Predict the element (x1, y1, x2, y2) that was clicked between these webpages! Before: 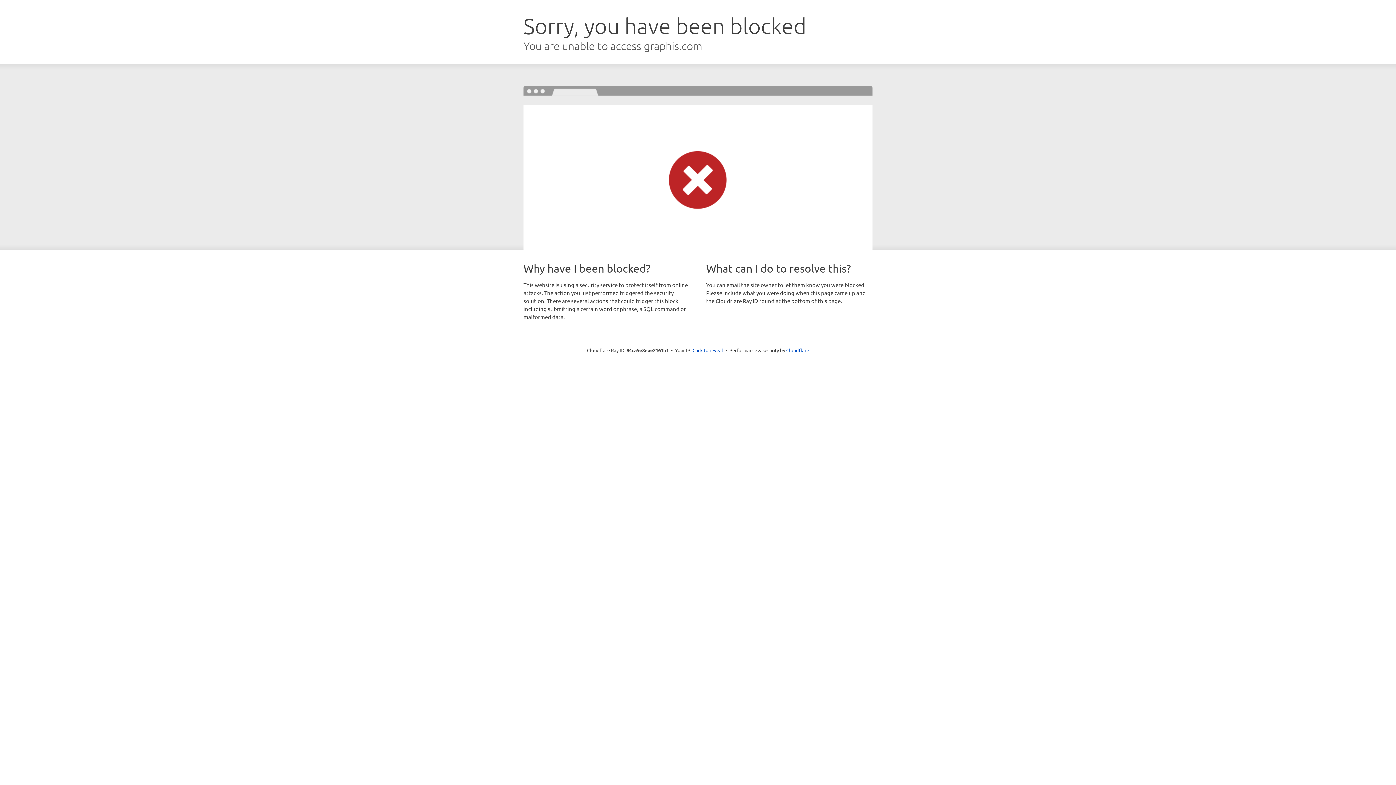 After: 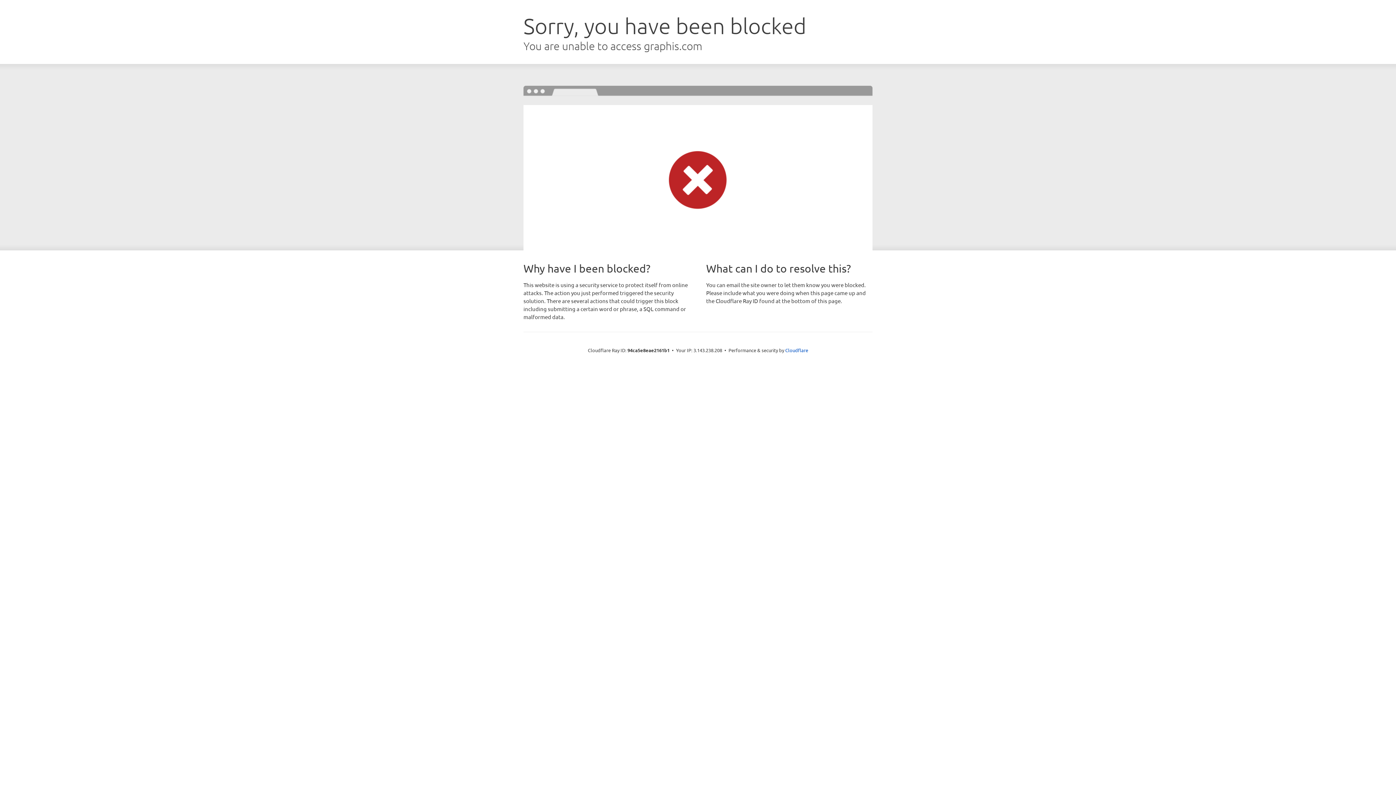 Action: label: Click to reveal bbox: (692, 346, 723, 353)